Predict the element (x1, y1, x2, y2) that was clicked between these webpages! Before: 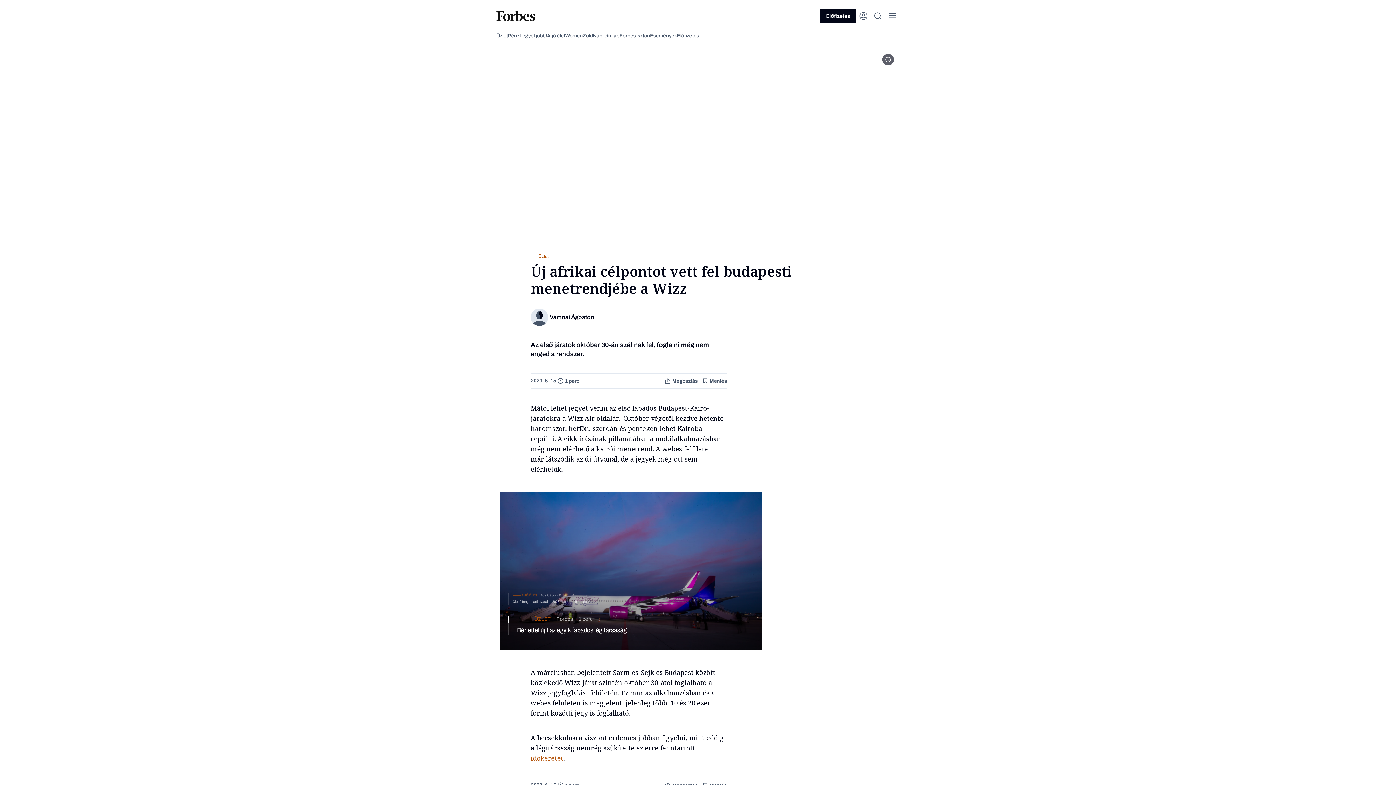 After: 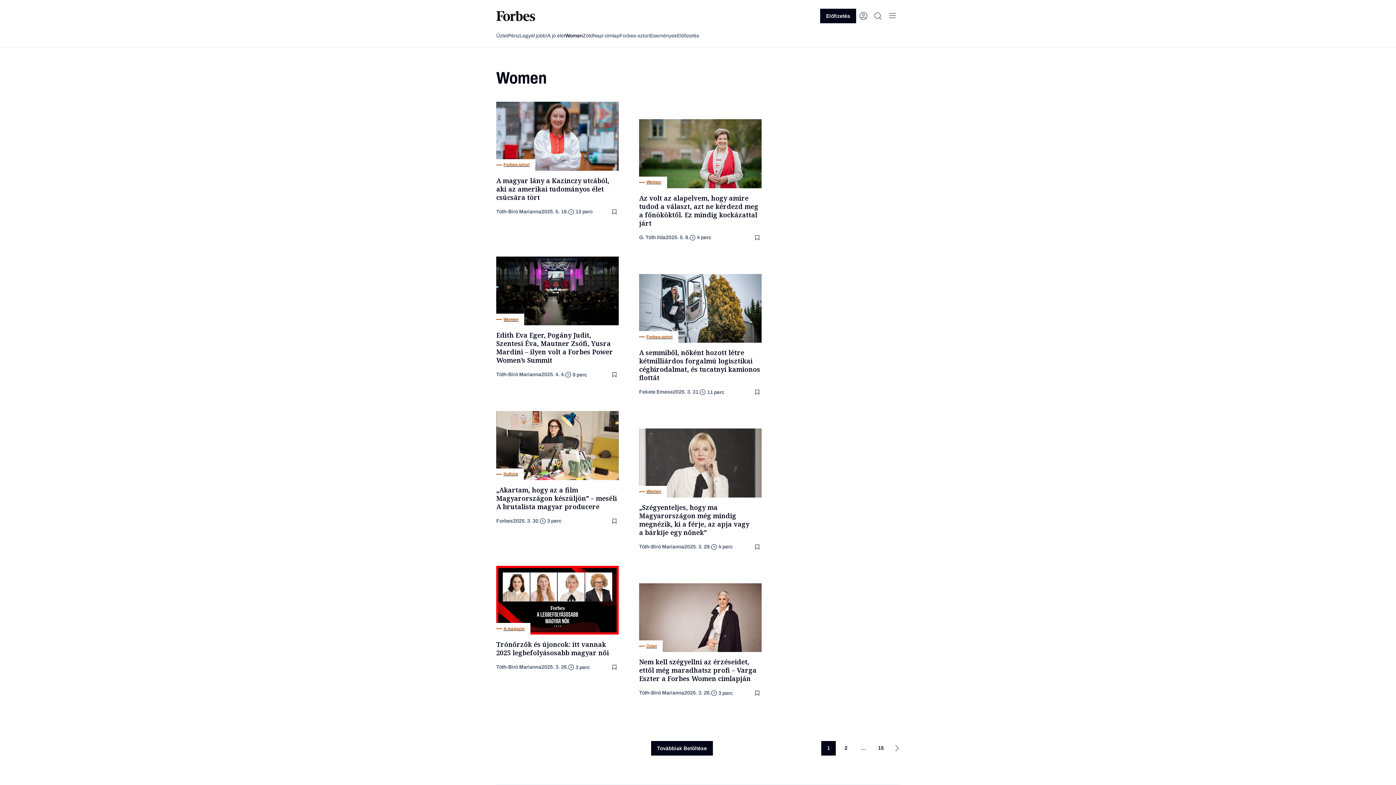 Action: bbox: (565, 64, 582, 71) label: Women